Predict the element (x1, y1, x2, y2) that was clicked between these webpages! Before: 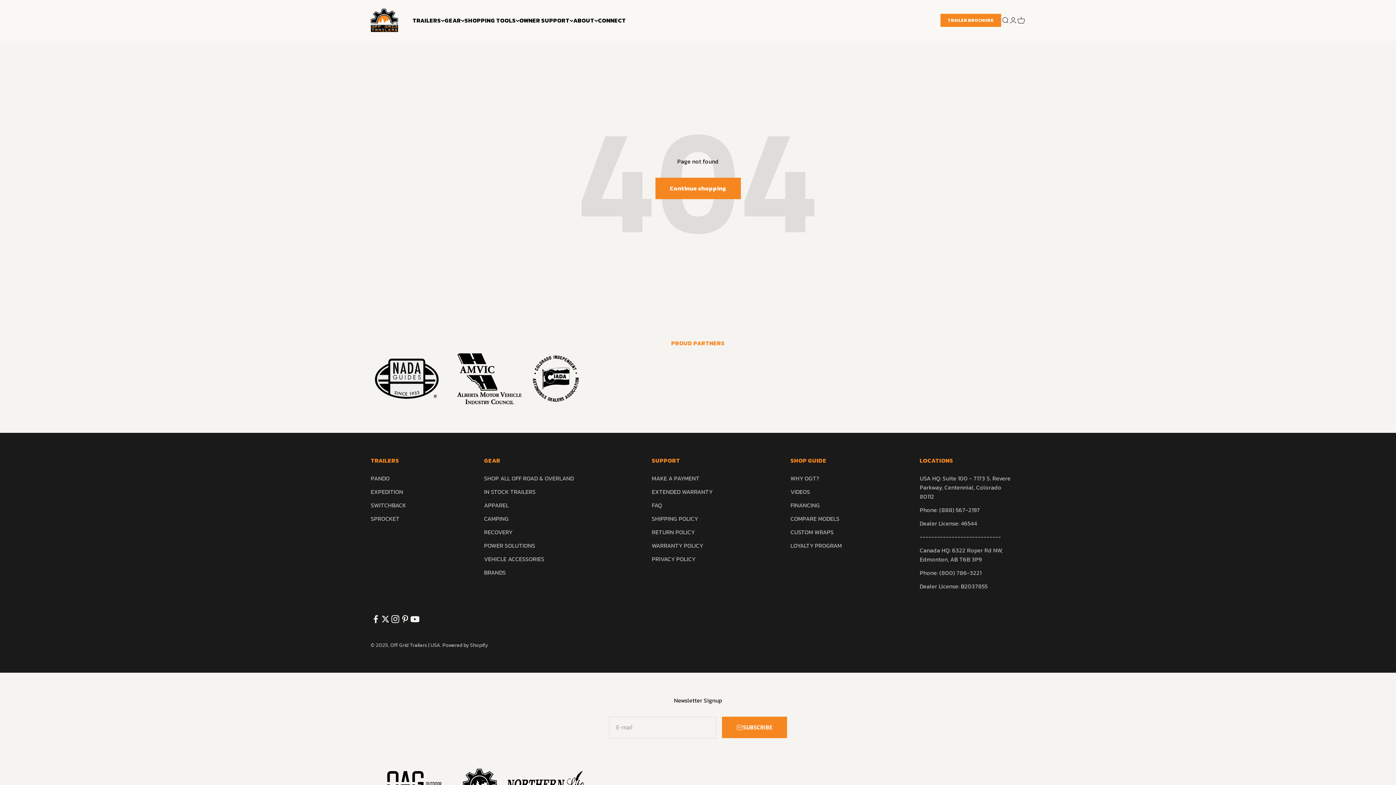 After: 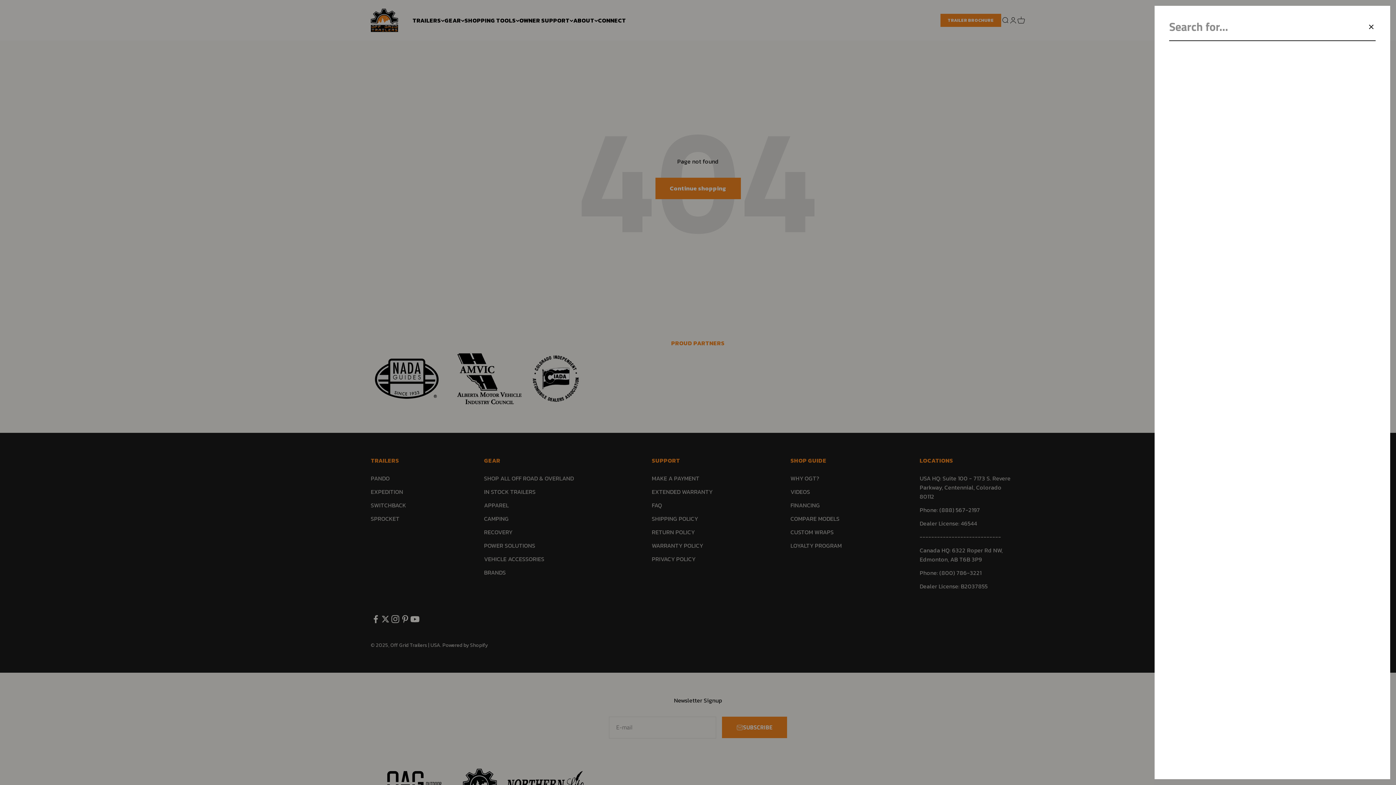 Action: label: OPEN SEARCH bbox: (1001, 16, 1009, 24)